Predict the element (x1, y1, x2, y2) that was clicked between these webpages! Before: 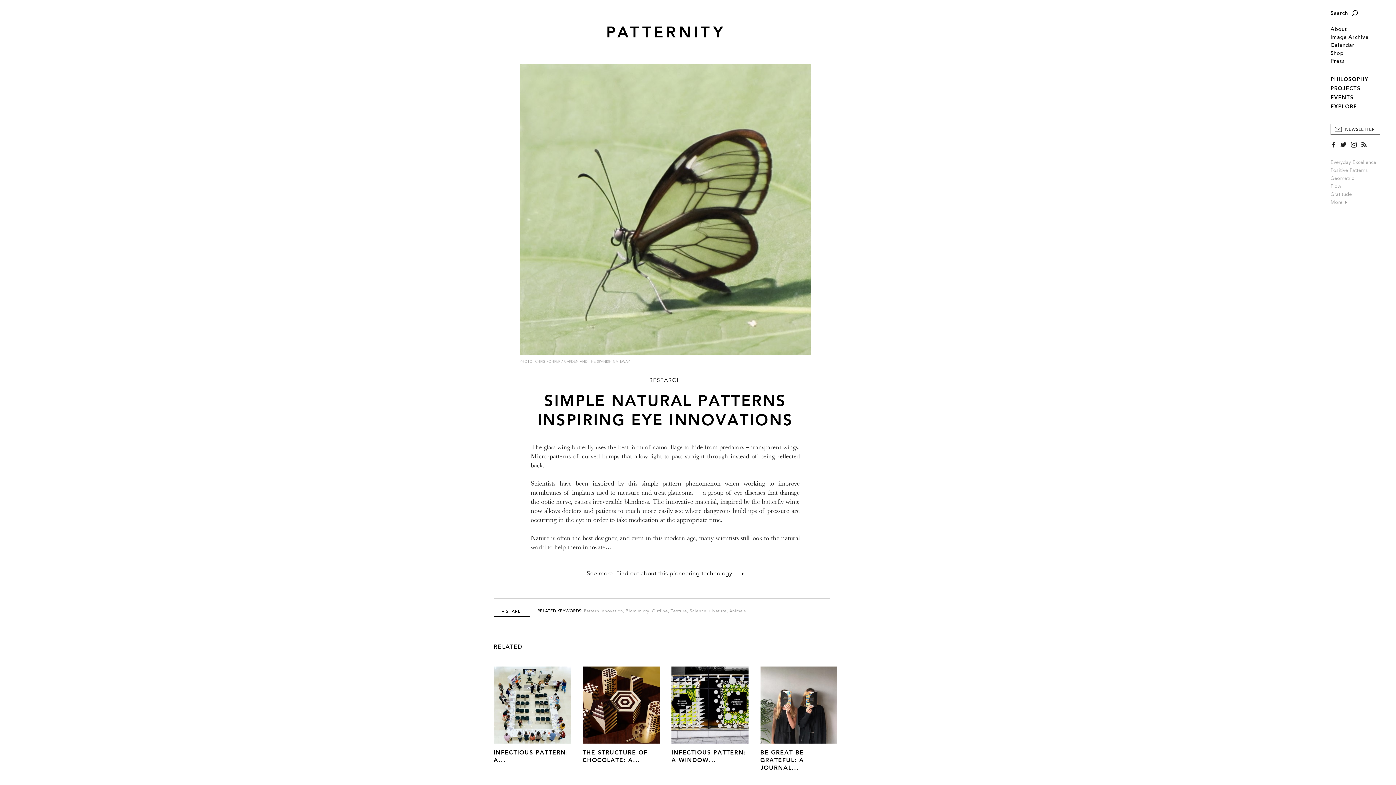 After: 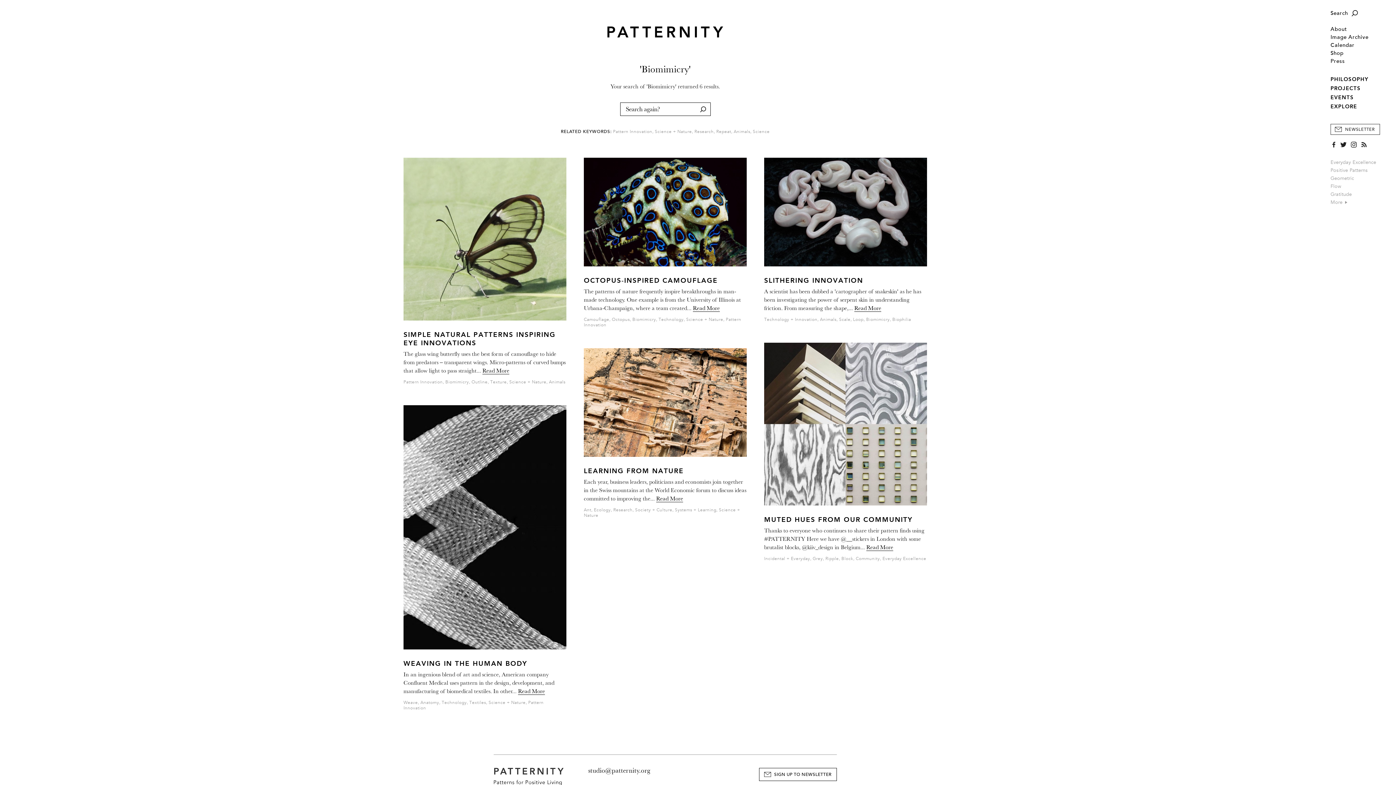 Action: bbox: (625, 608, 649, 614) label: Biomimicry